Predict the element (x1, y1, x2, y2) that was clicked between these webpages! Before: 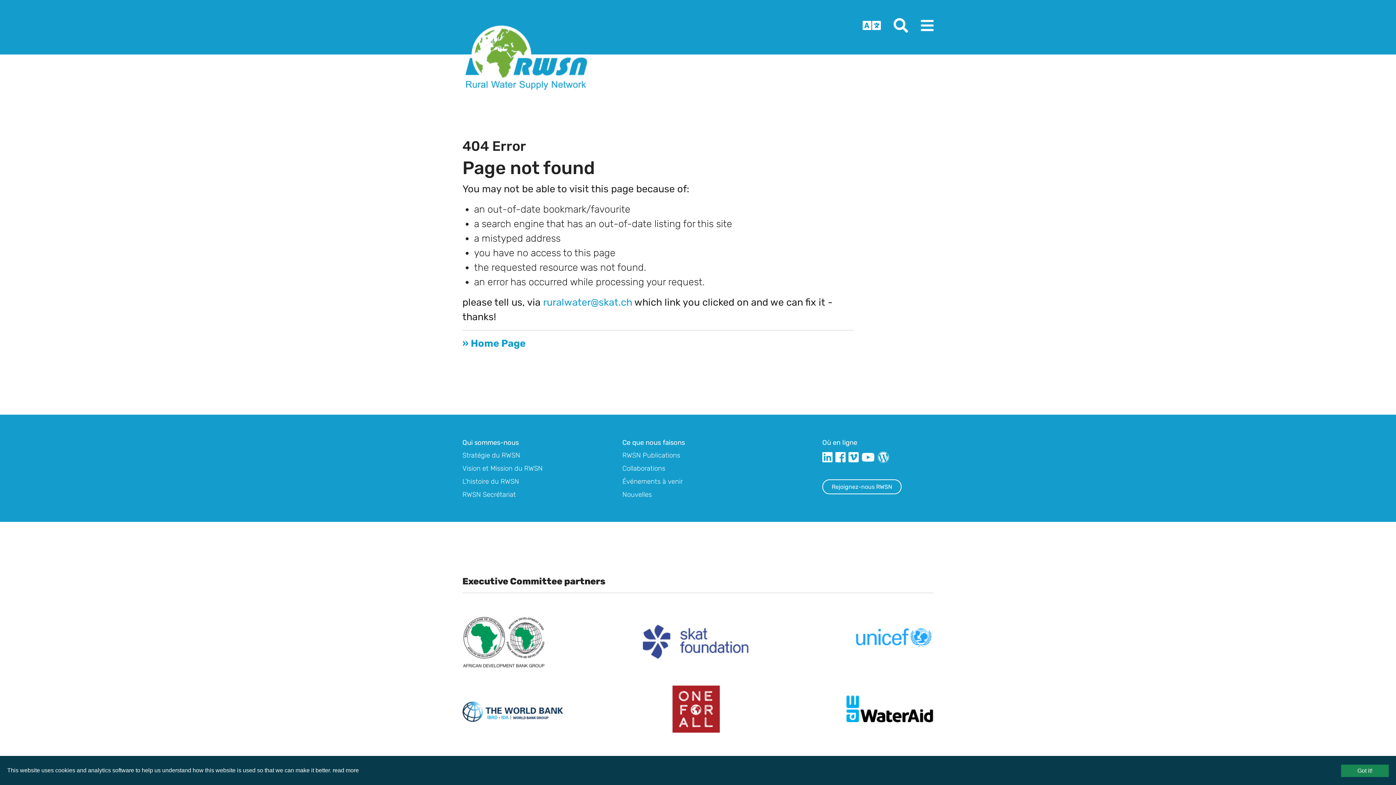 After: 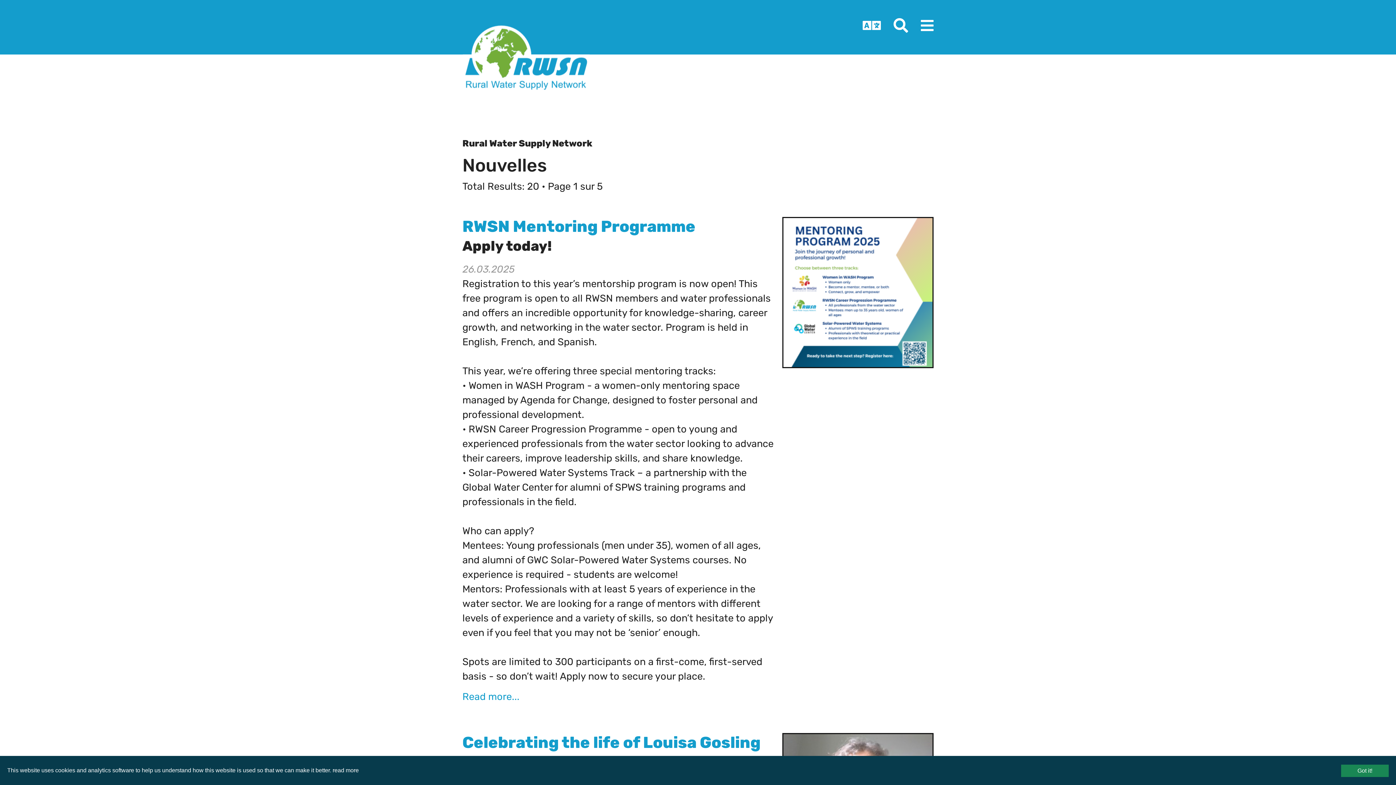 Action: bbox: (622, 490, 652, 498) label: Nouvelles